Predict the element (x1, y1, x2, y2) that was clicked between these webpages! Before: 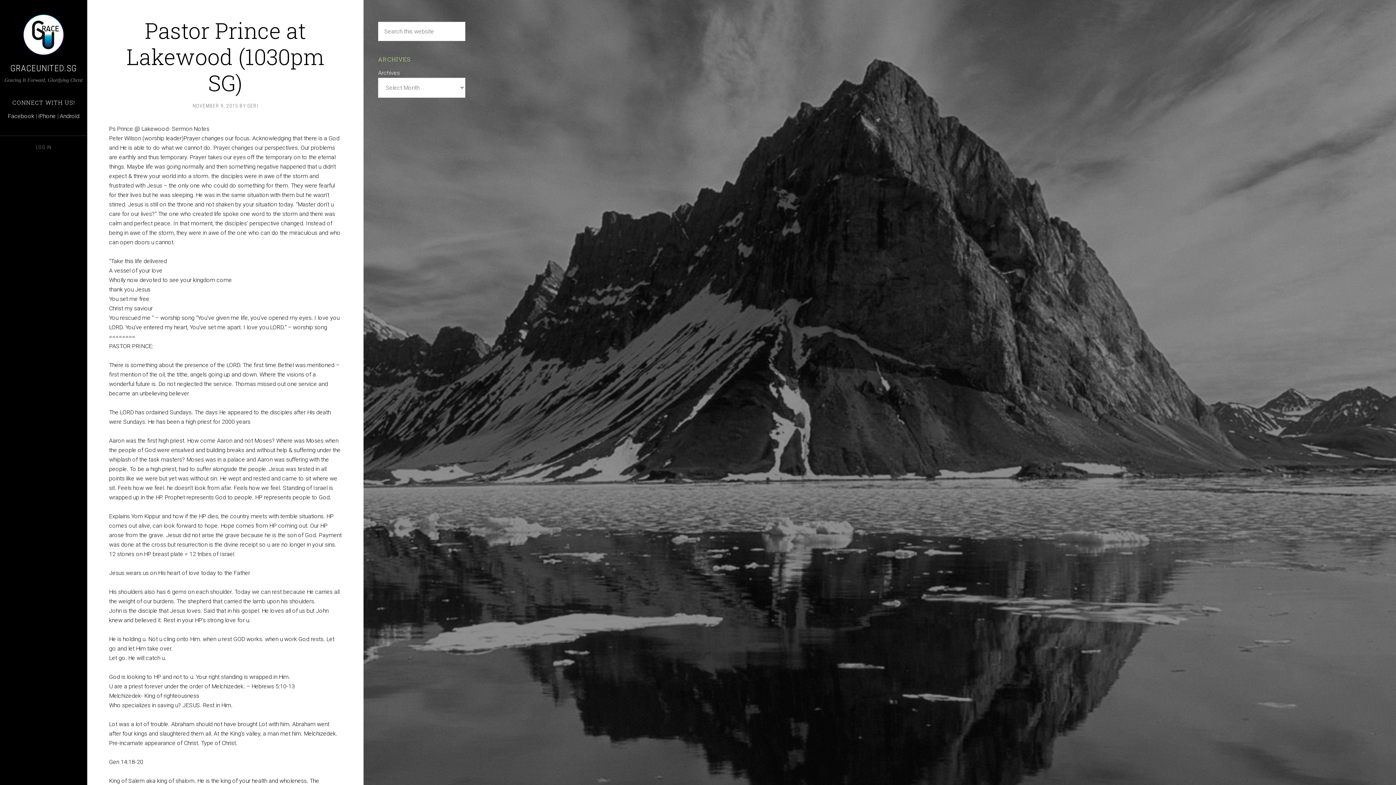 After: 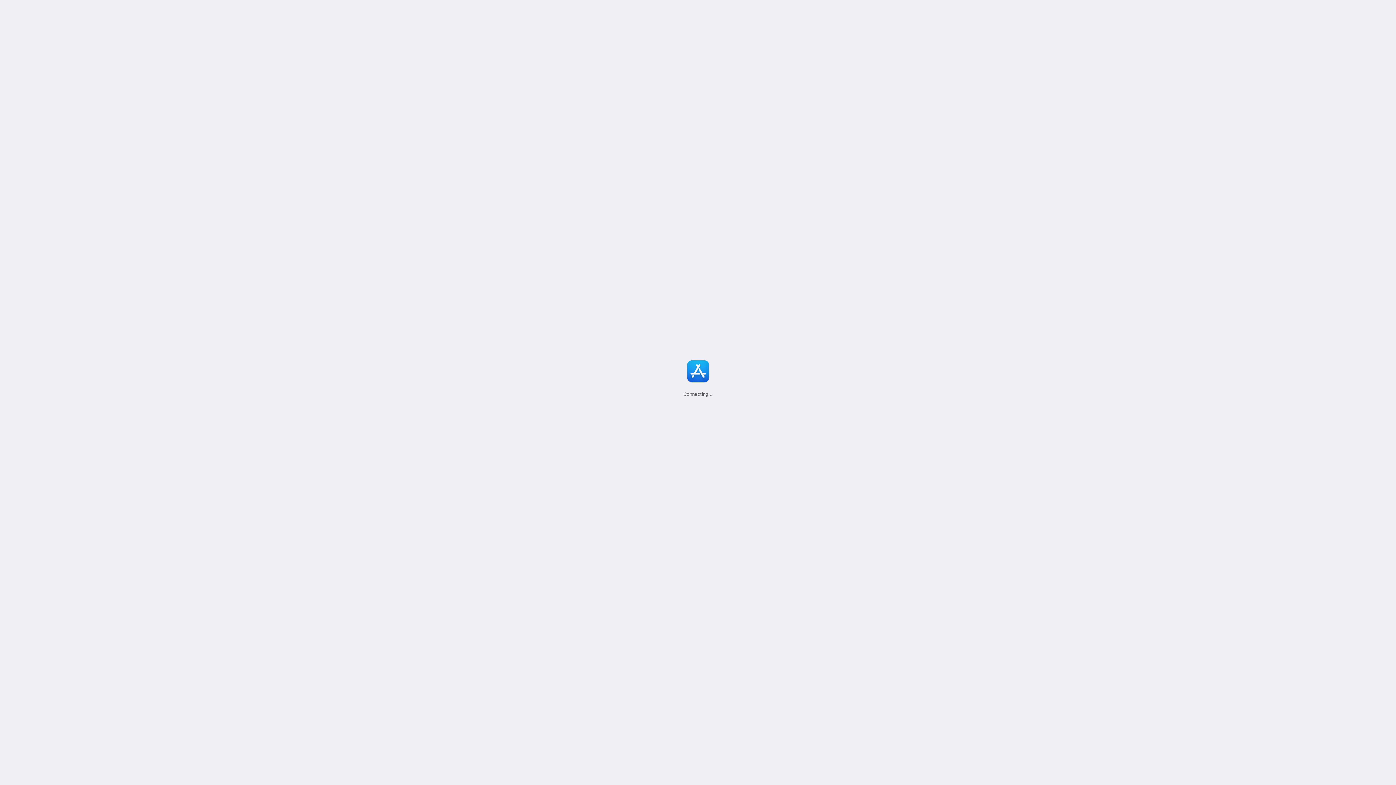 Action: bbox: (38, 112, 55, 119) label: iPhone